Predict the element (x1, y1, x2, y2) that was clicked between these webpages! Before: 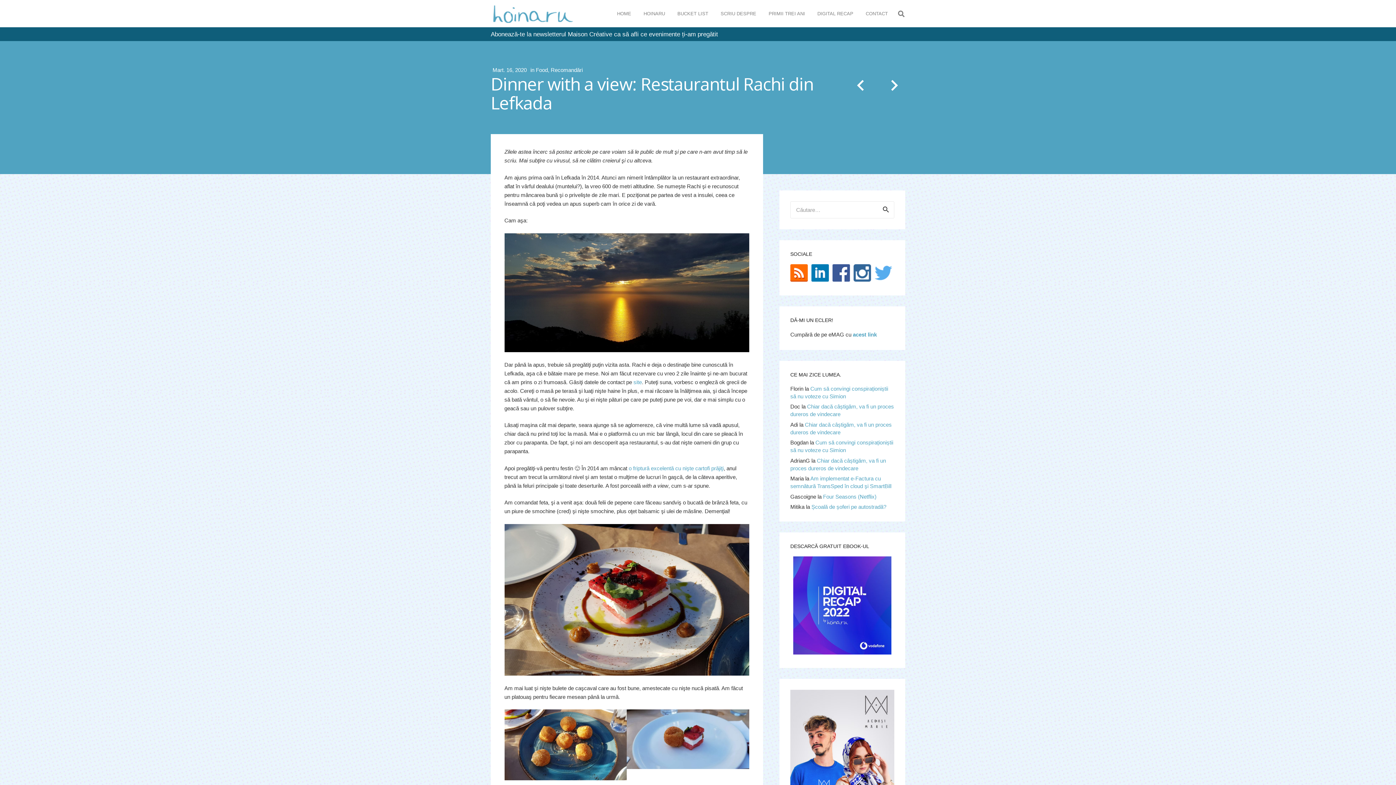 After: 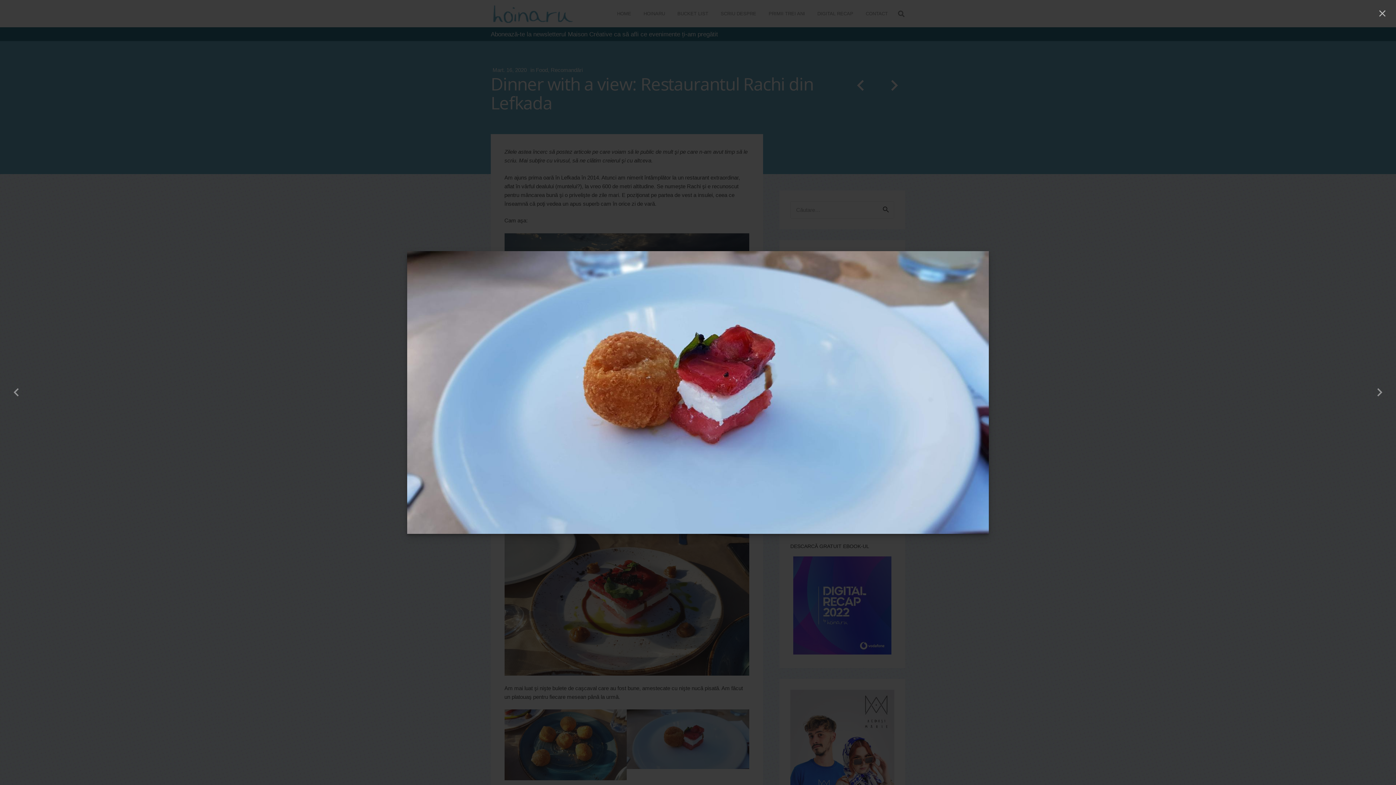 Action: bbox: (627, 709, 749, 769)